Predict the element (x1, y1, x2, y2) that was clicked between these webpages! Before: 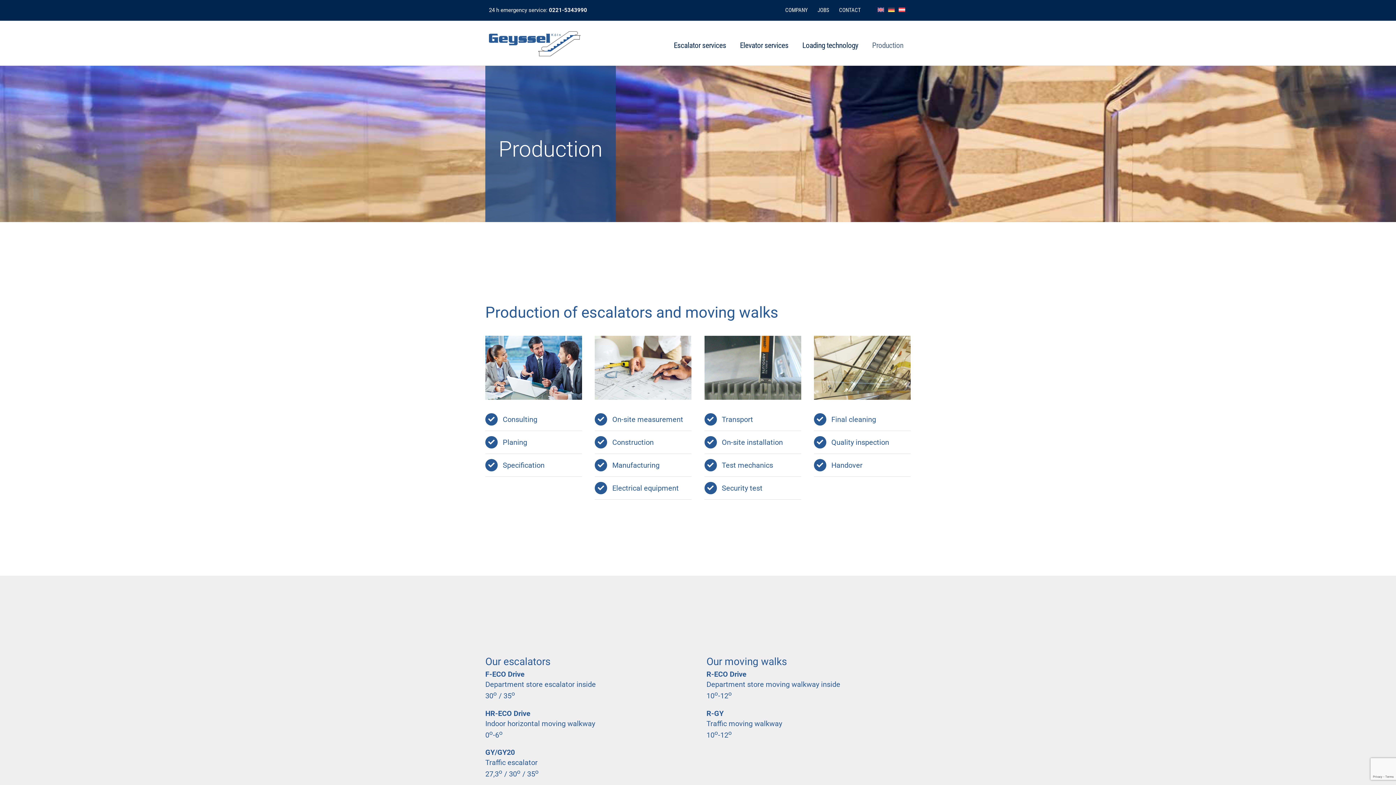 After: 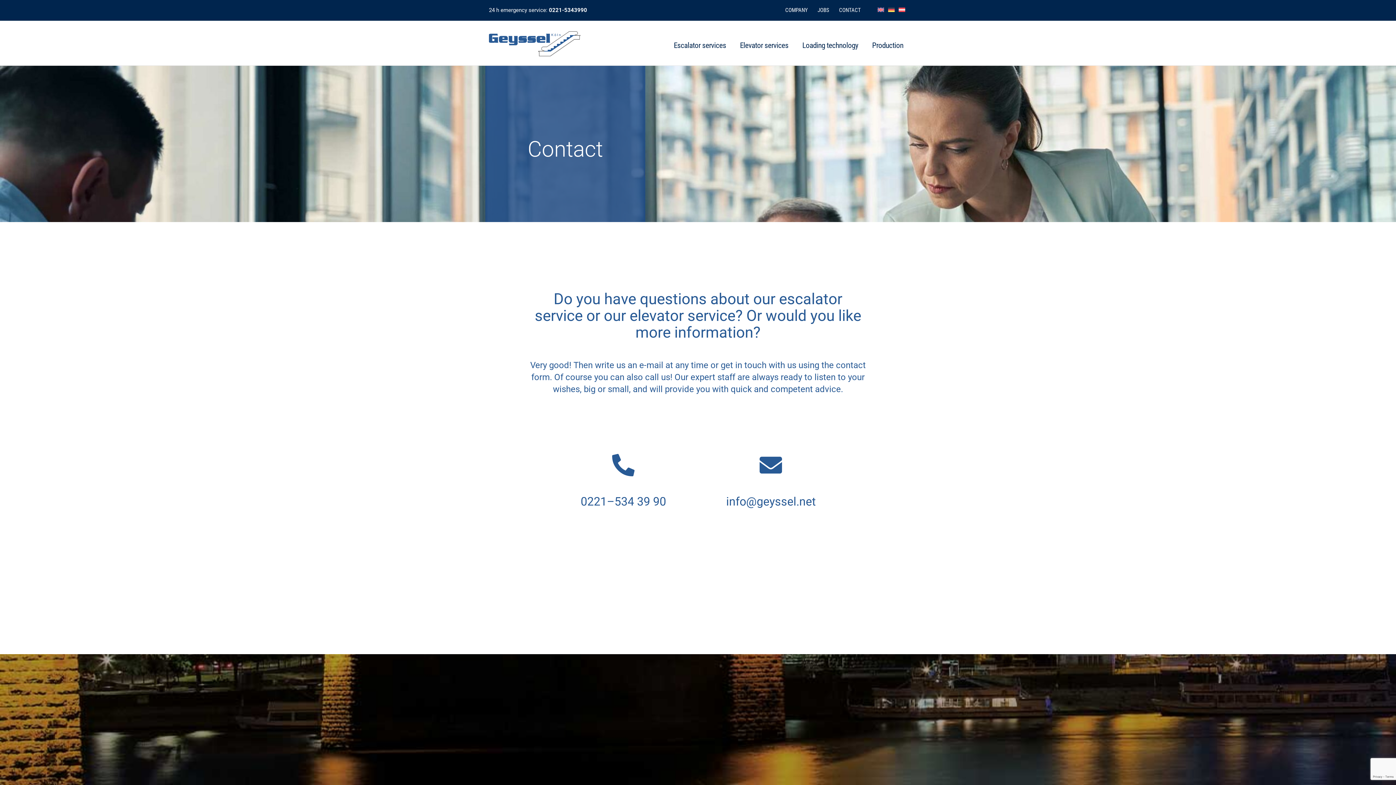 Action: label: CONTACT bbox: (834, 6, 865, 14)